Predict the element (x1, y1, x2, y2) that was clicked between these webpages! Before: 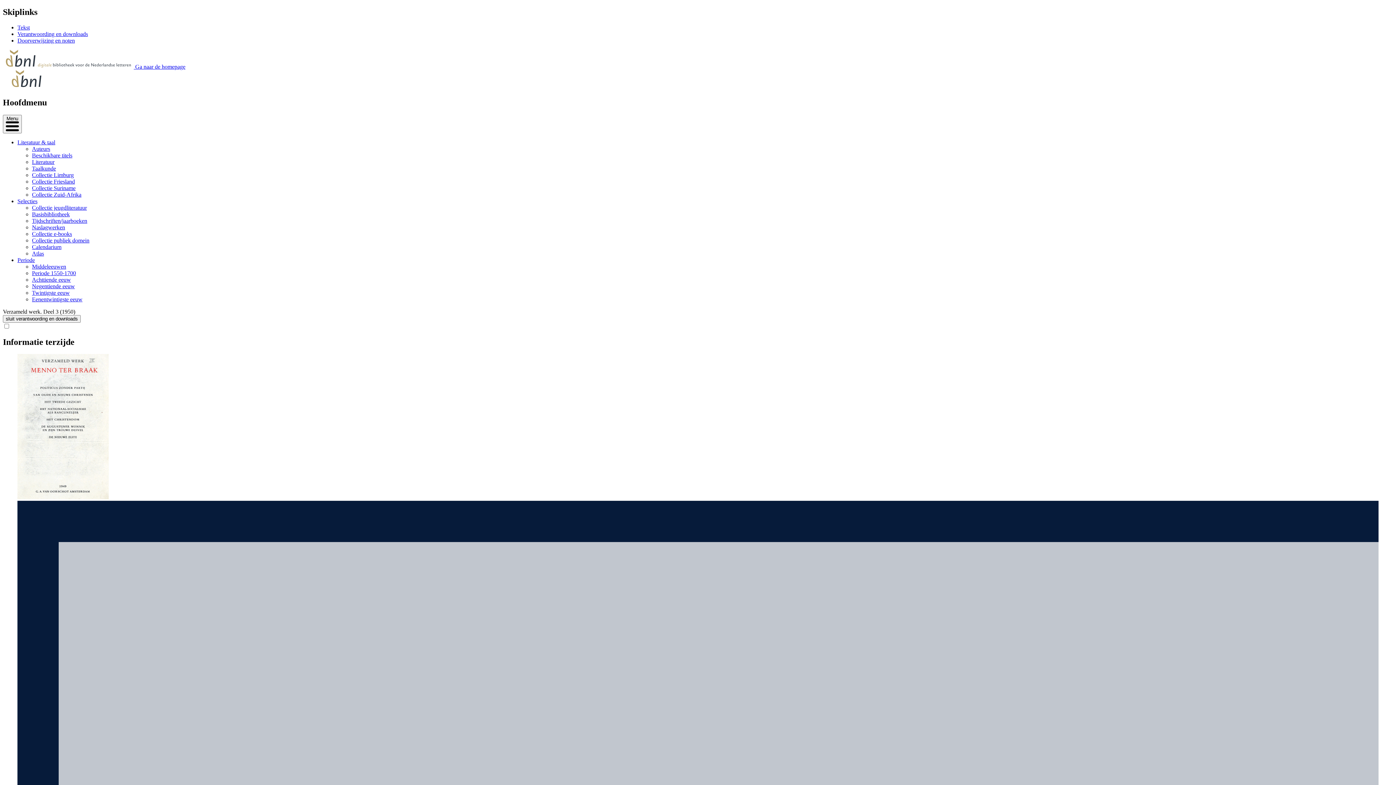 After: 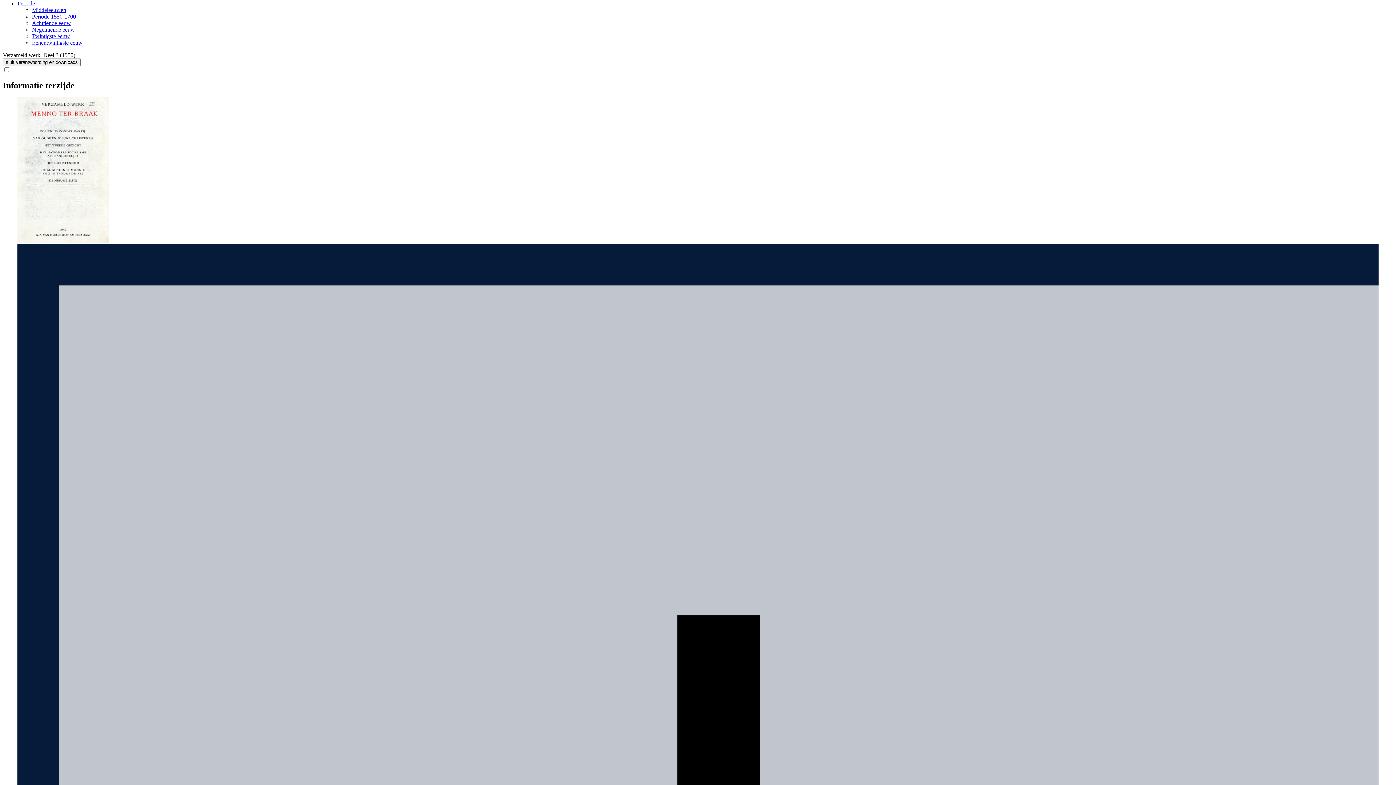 Action: bbox: (17, 256, 34, 263) label: Periode